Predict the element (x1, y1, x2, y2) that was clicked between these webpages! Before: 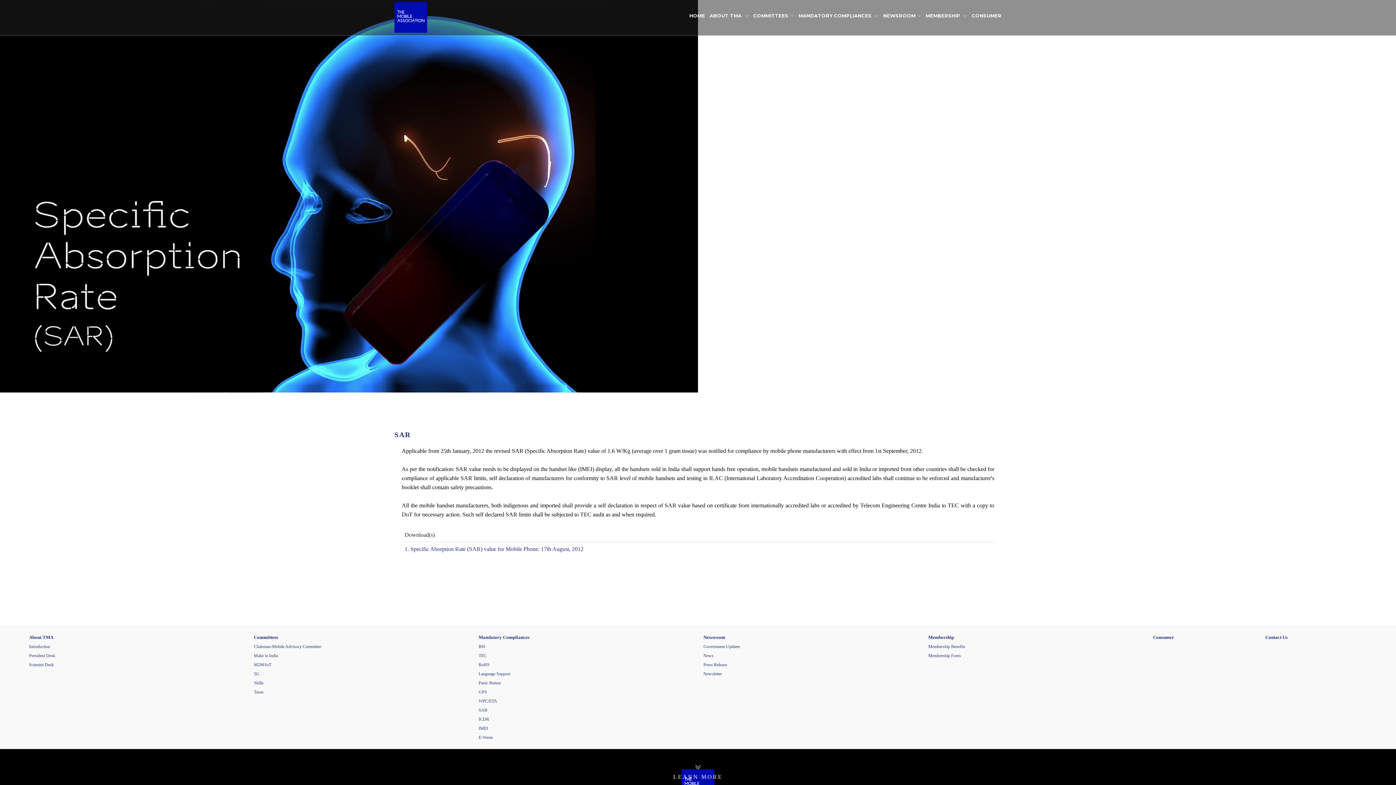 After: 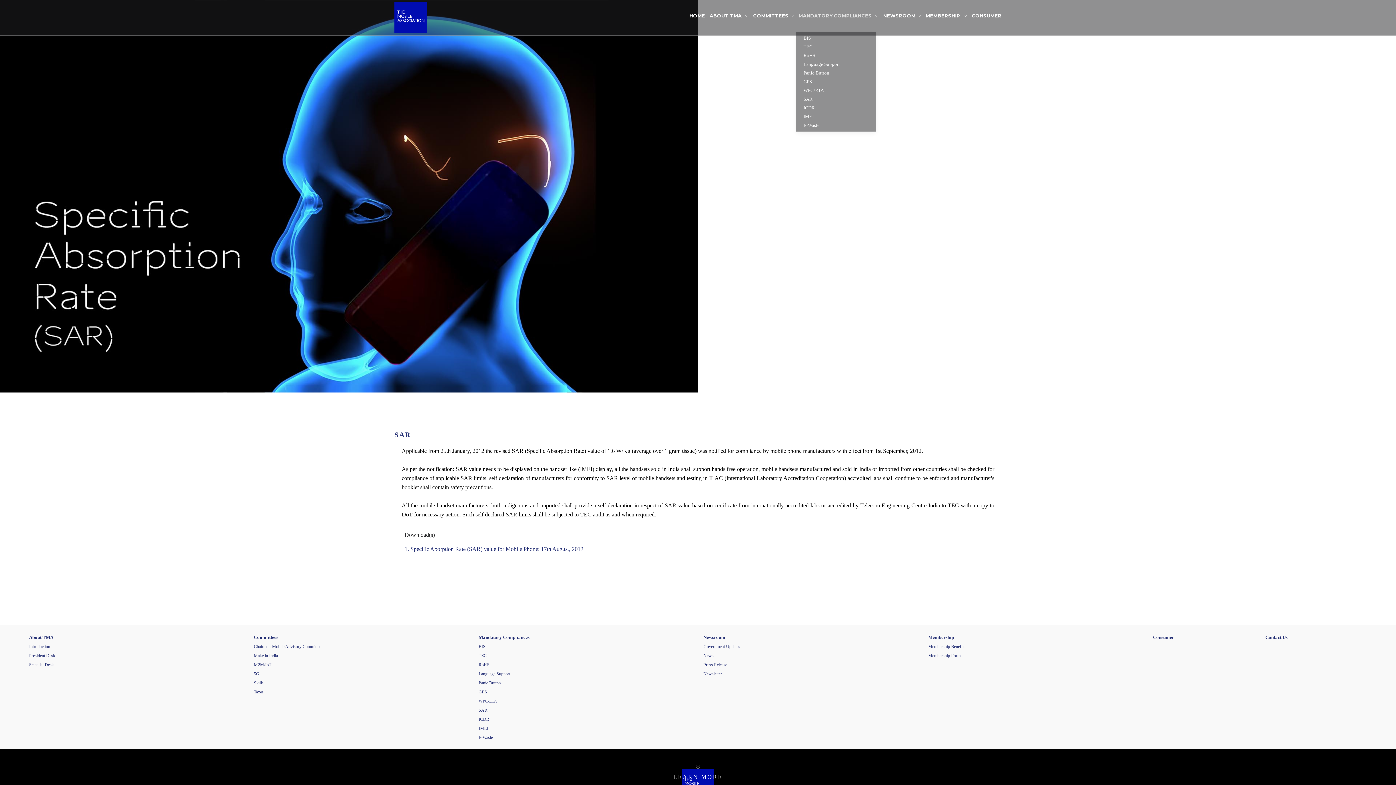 Action: label: MANDATORY COMPLIANCES  bbox: (798, 0, 878, 32)